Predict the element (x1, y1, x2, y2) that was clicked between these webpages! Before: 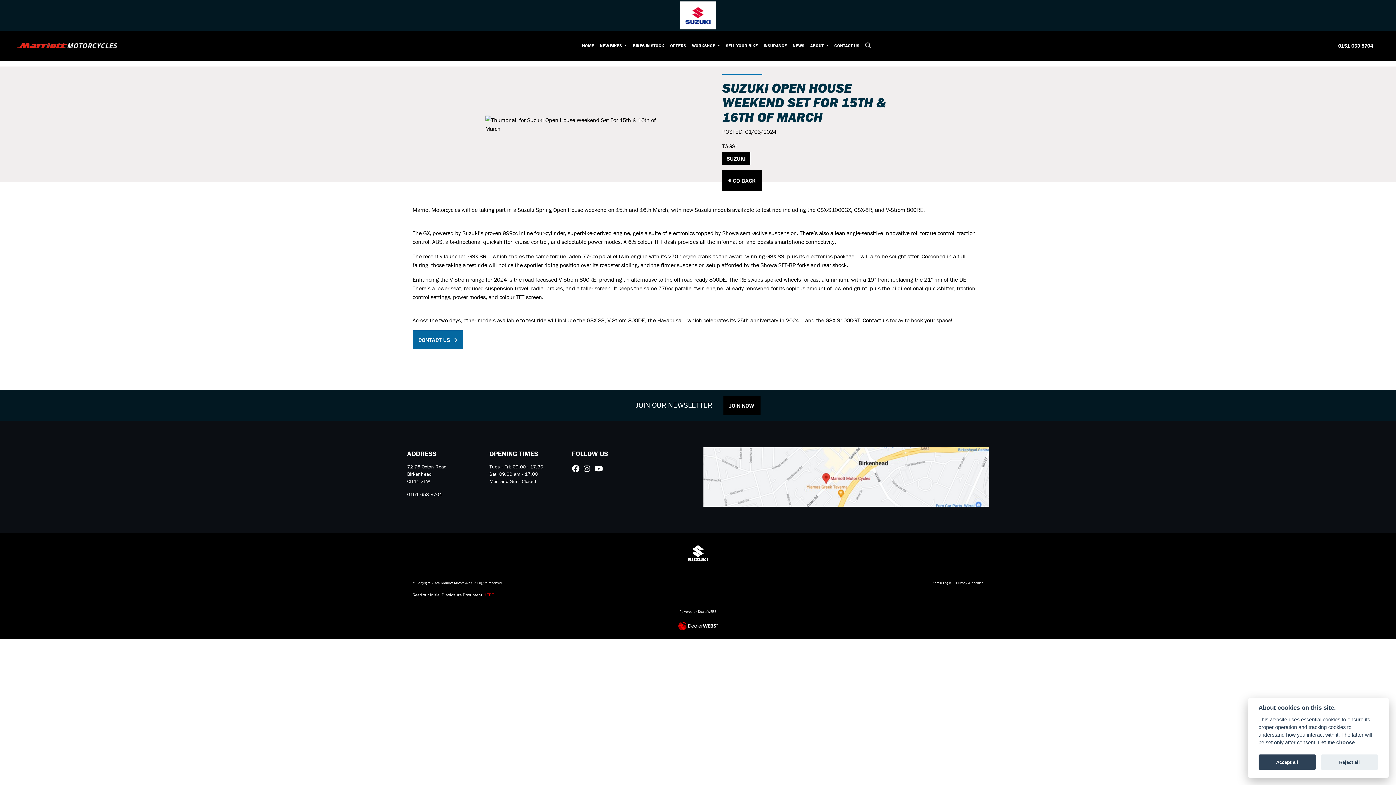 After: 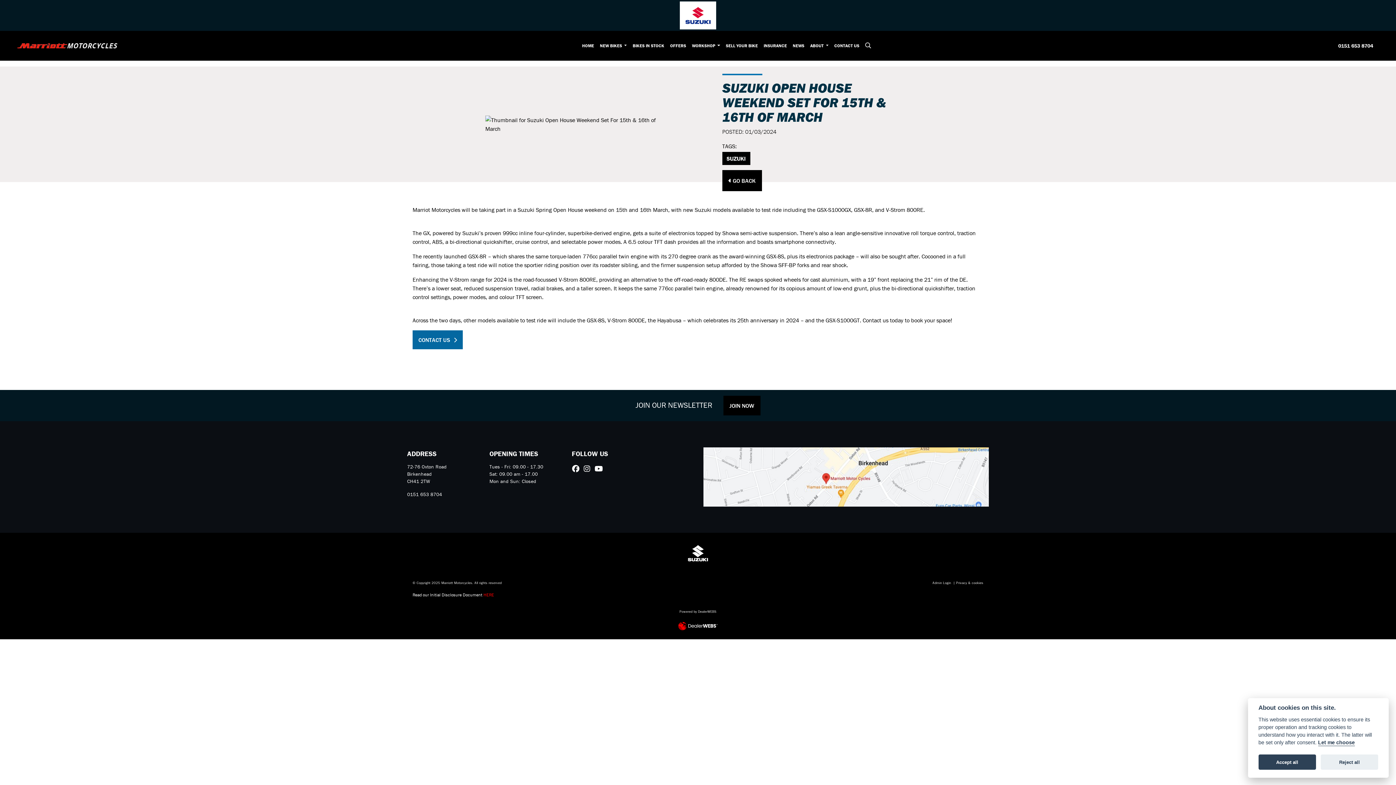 Action: bbox: (594, 463, 607, 474)